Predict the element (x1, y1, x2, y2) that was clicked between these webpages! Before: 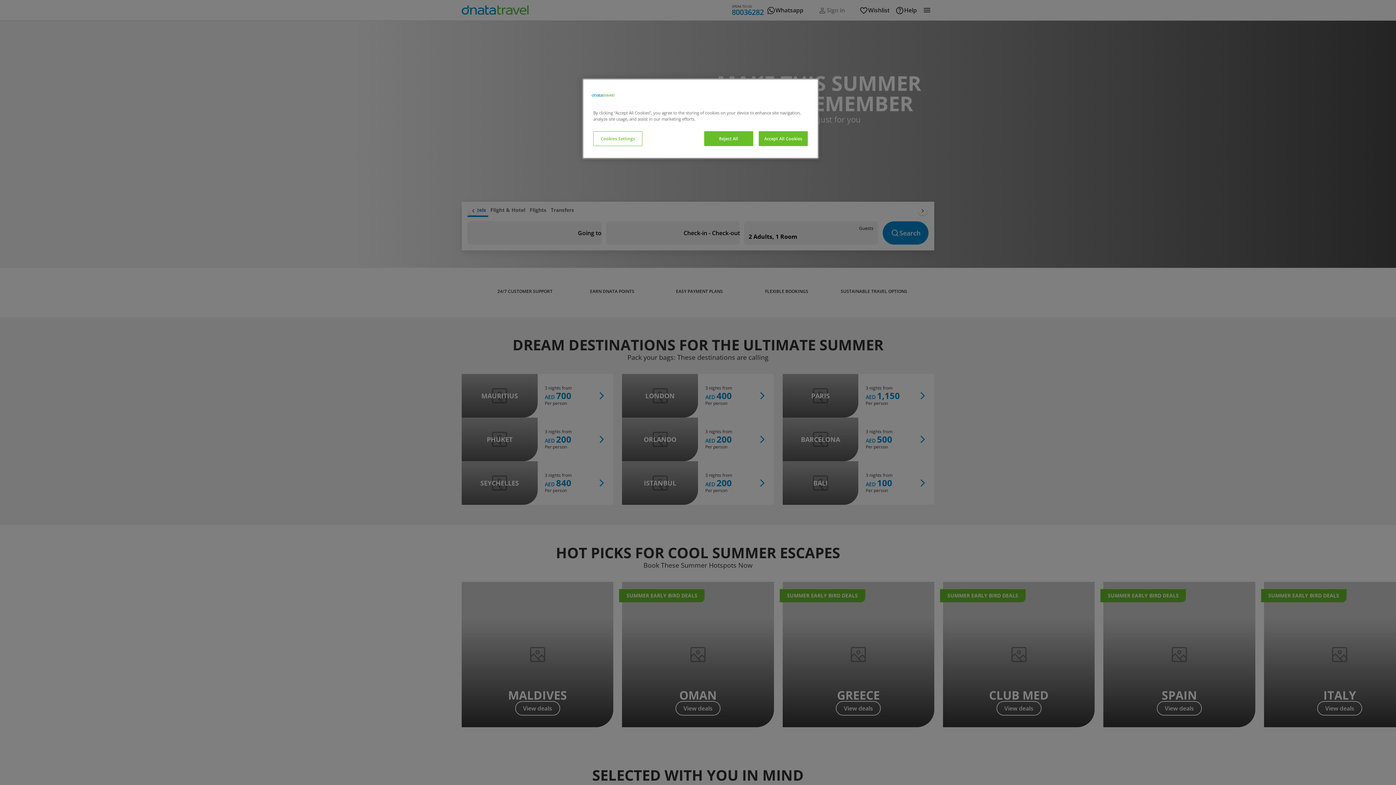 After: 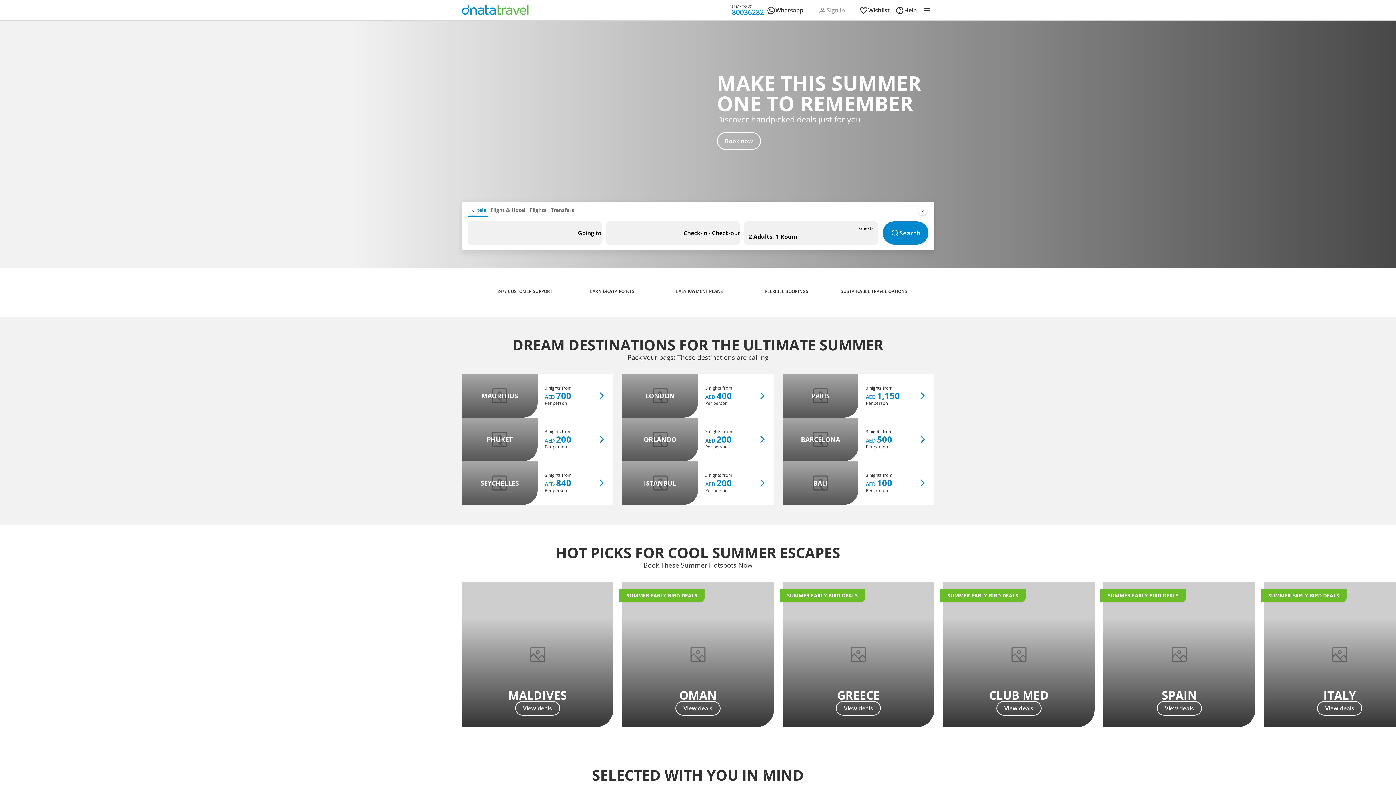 Action: bbox: (758, 131, 808, 146) label: Accept All Cookies